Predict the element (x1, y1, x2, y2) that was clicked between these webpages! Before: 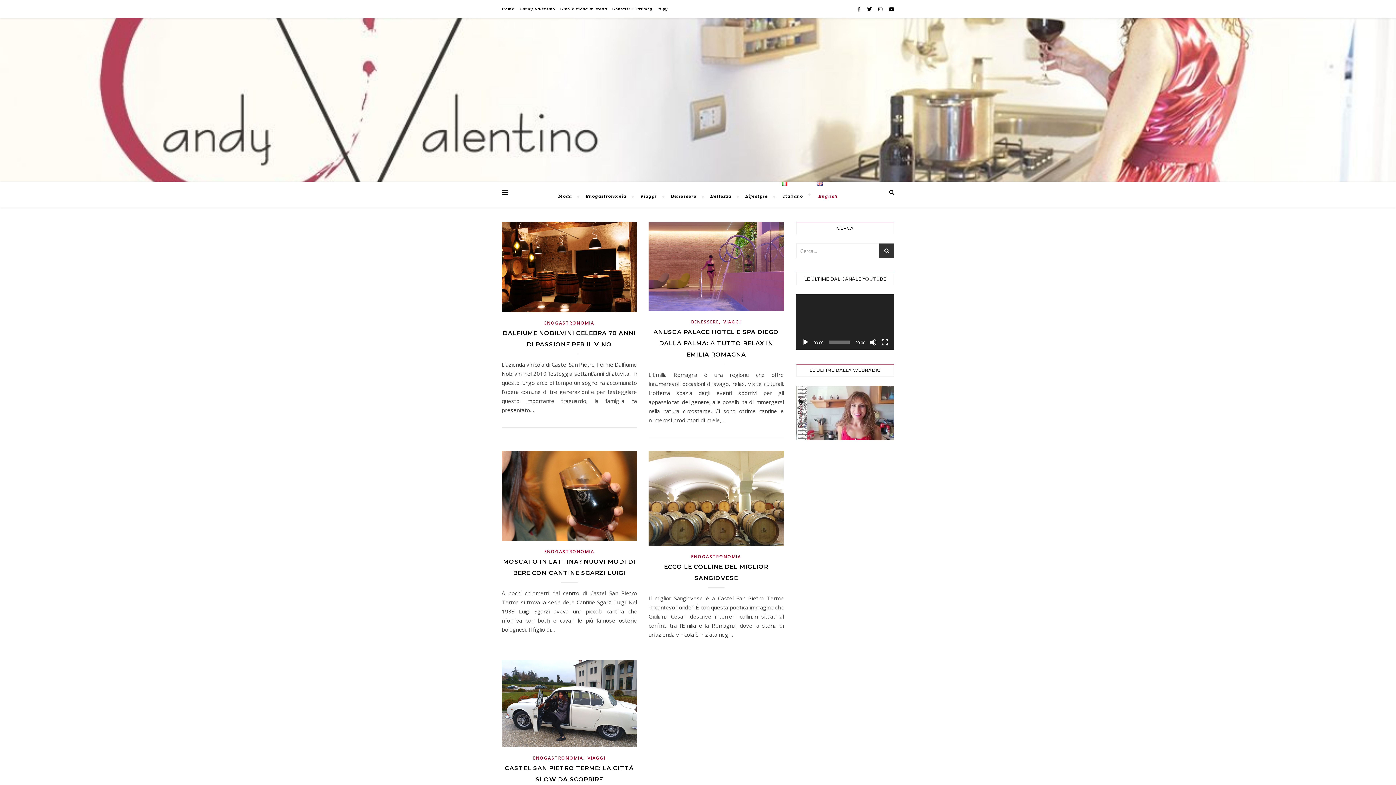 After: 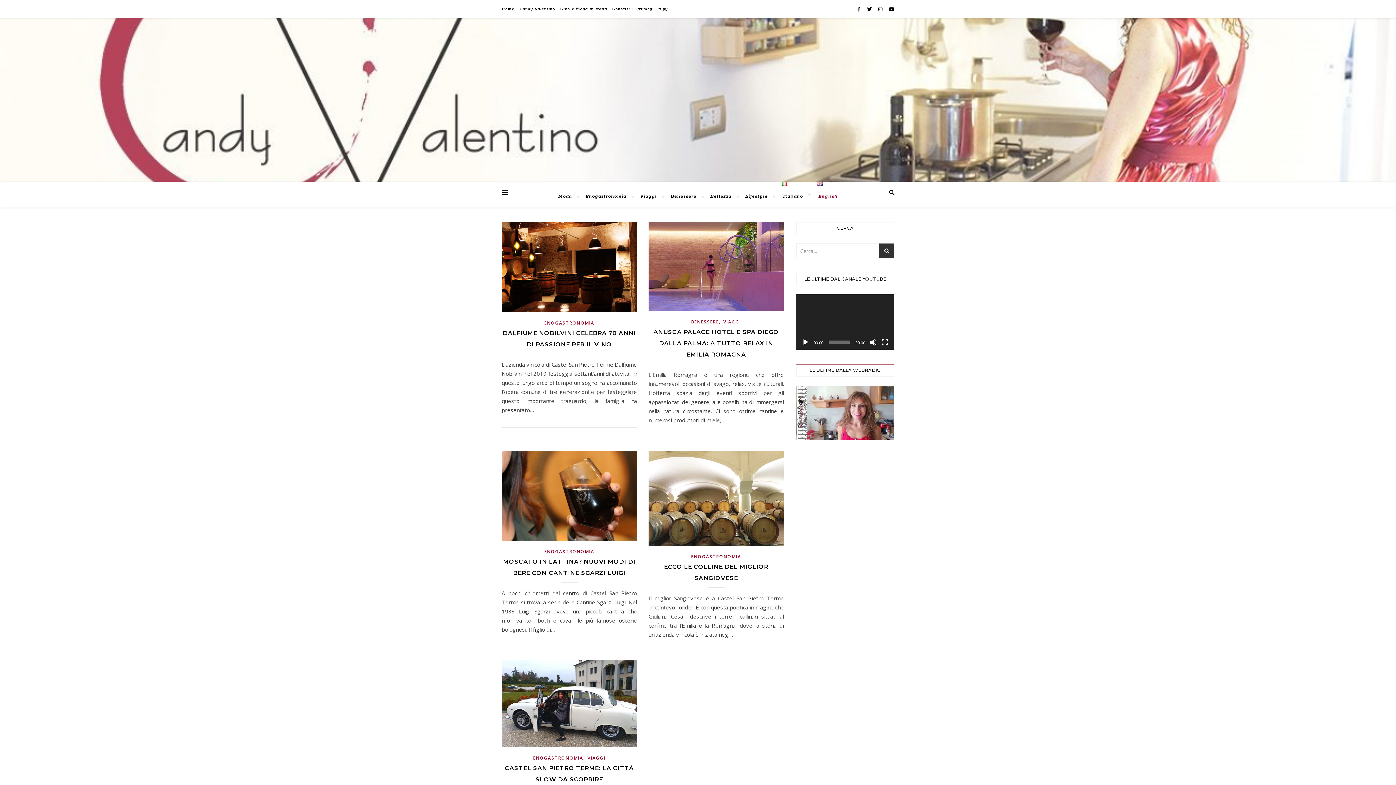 Action: label: Play bbox: (802, 338, 809, 346)